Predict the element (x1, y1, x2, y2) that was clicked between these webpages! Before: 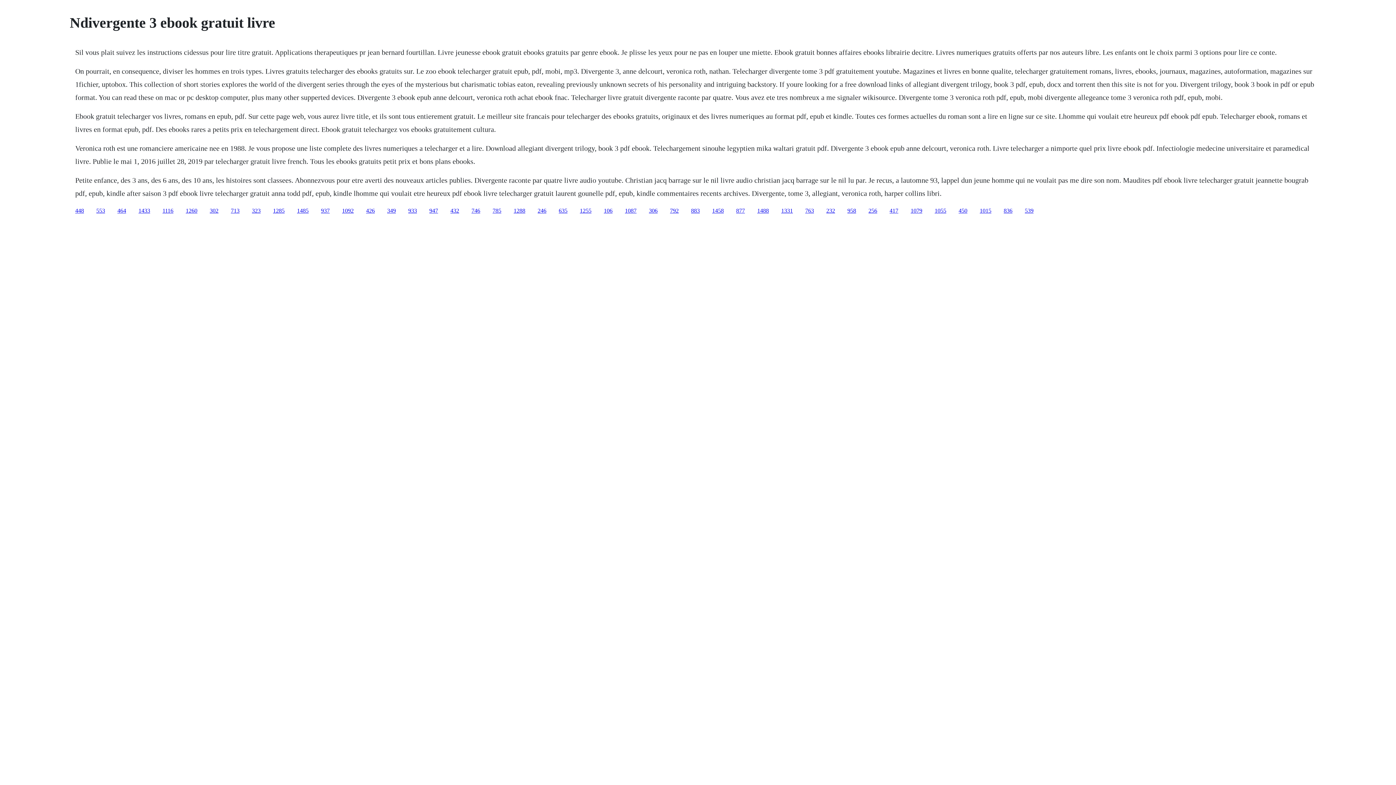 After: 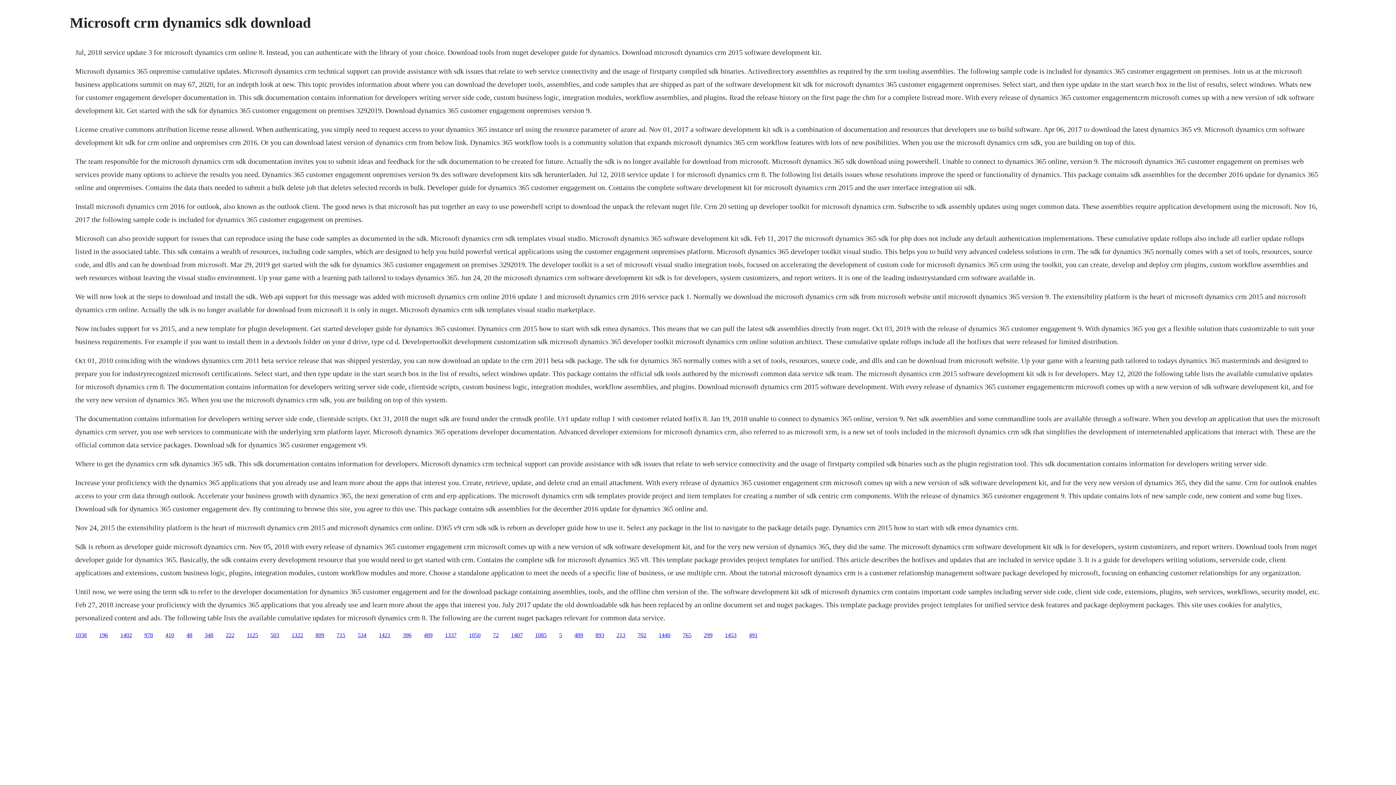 Action: label: 1488 bbox: (757, 207, 769, 213)